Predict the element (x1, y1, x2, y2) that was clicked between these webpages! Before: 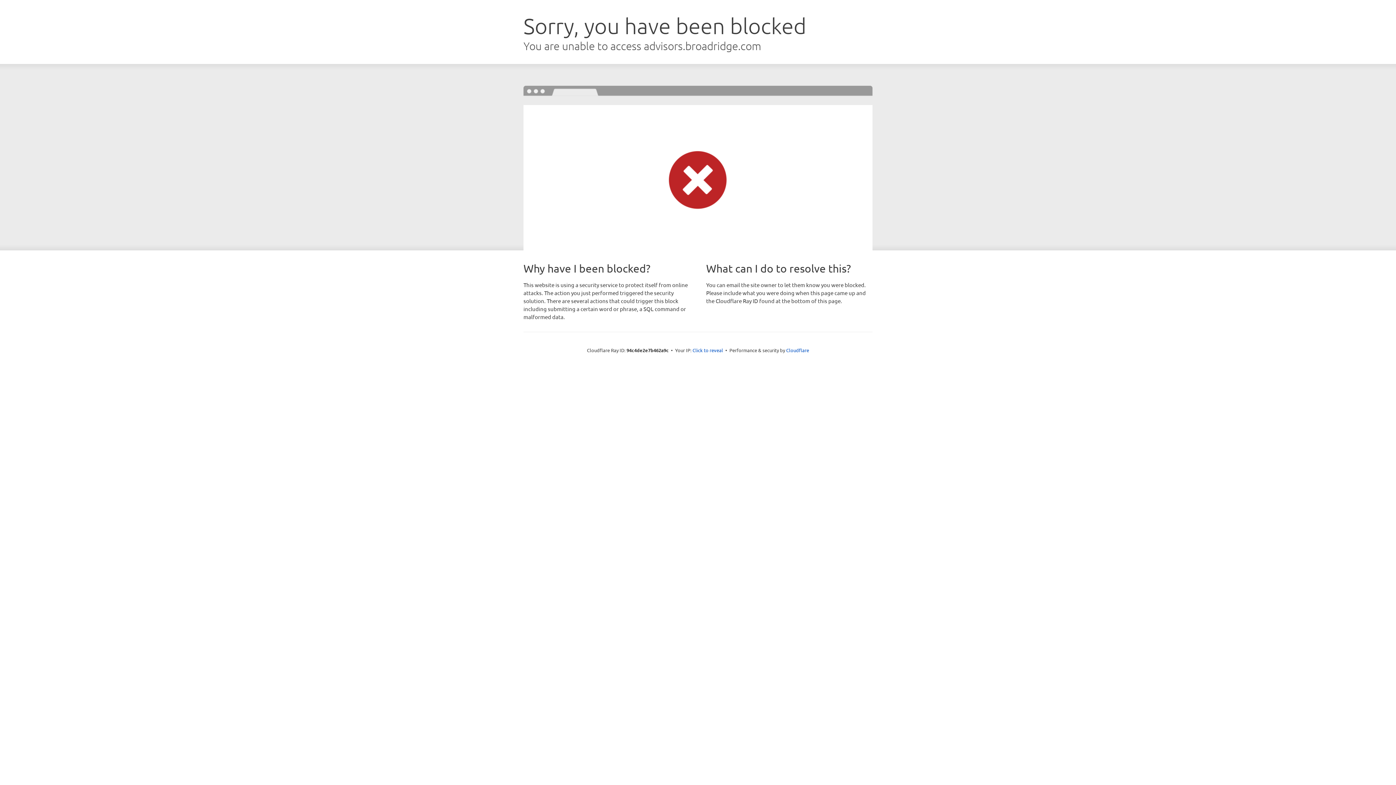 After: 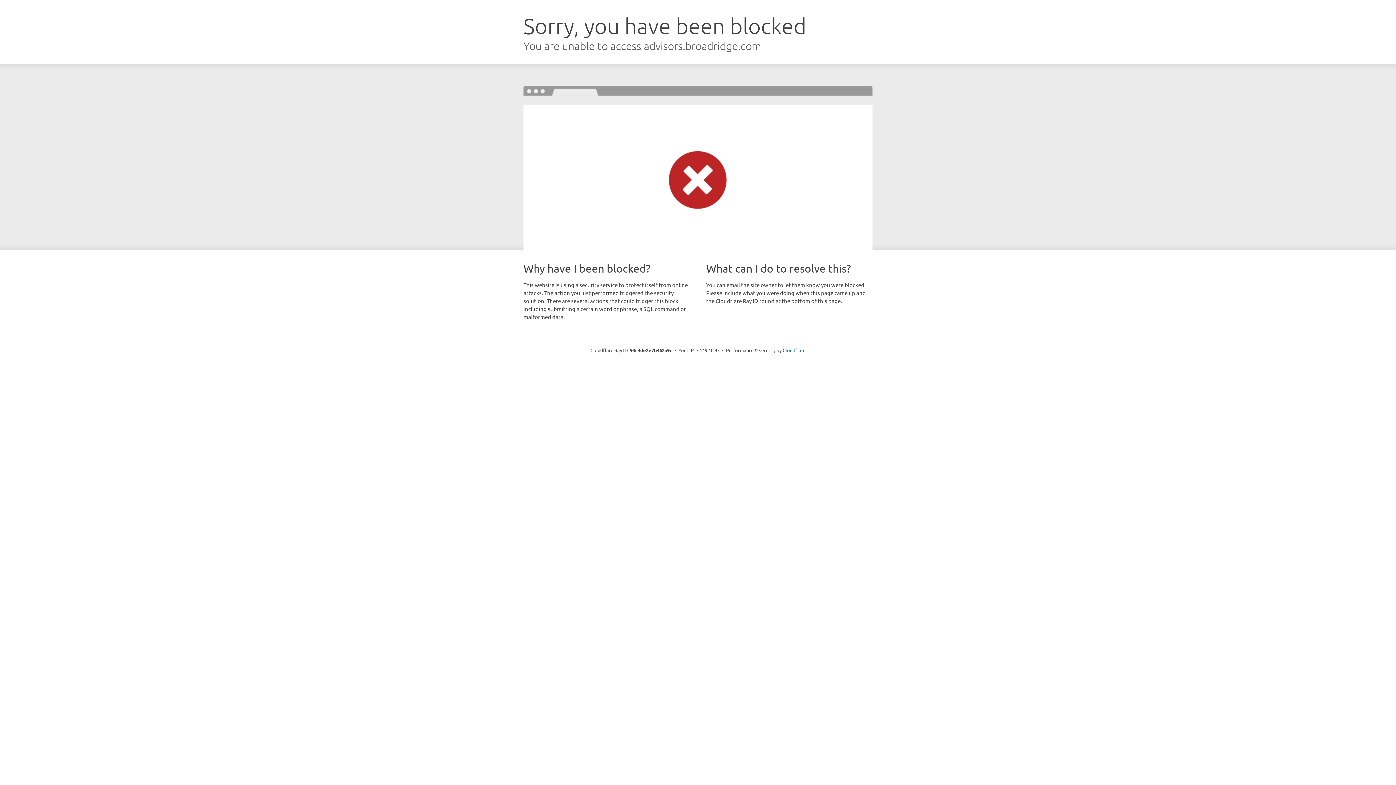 Action: bbox: (692, 346, 723, 353) label: Click to reveal